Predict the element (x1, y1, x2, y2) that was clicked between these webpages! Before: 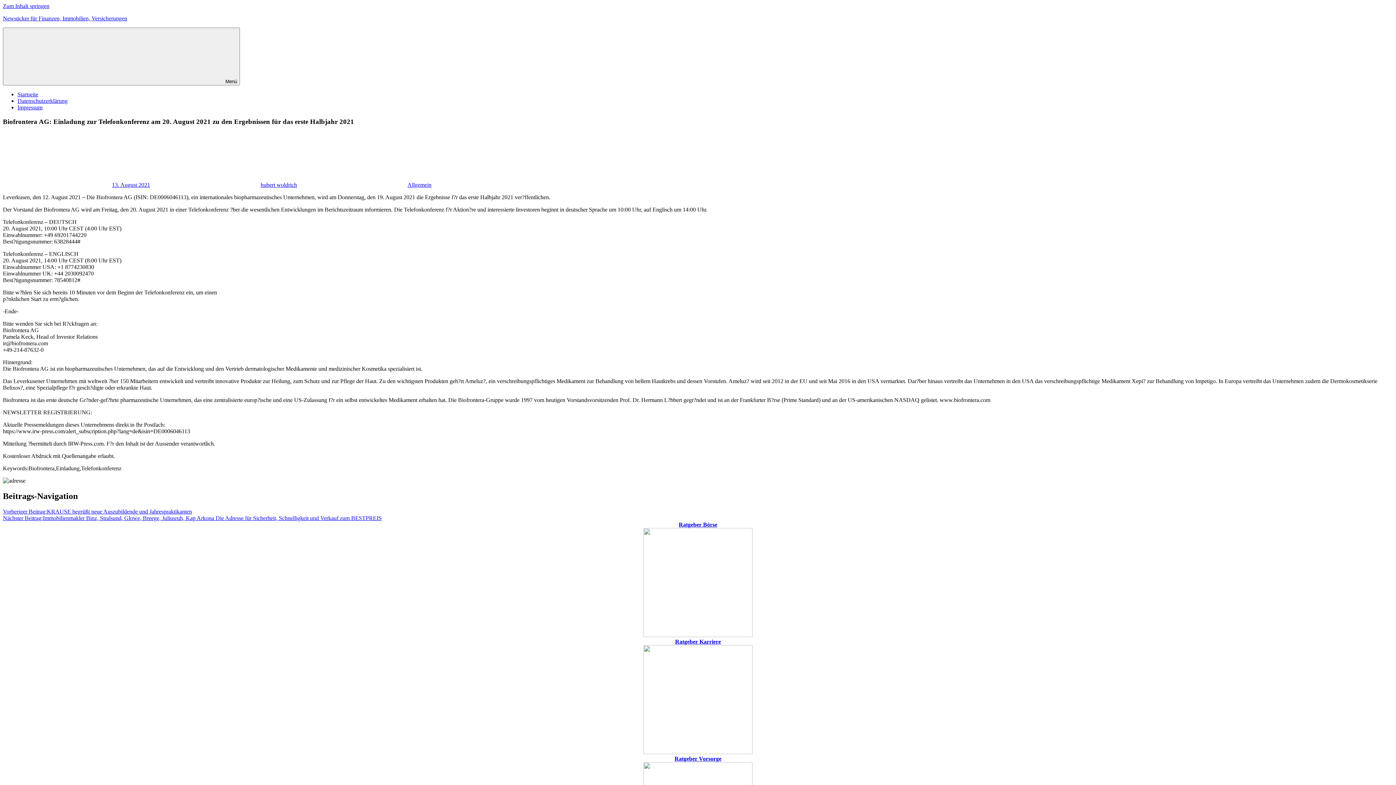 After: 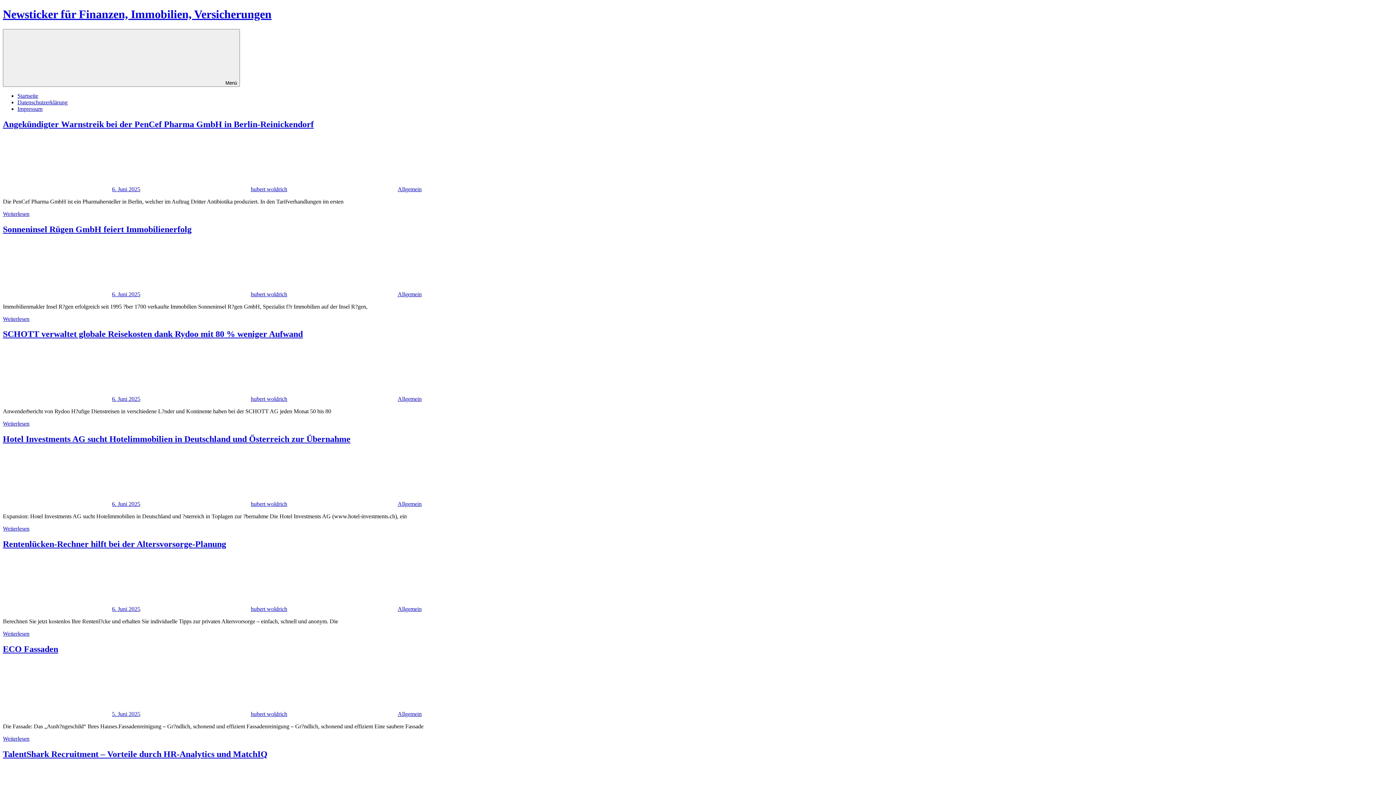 Action: label: Startseite bbox: (17, 91, 38, 97)